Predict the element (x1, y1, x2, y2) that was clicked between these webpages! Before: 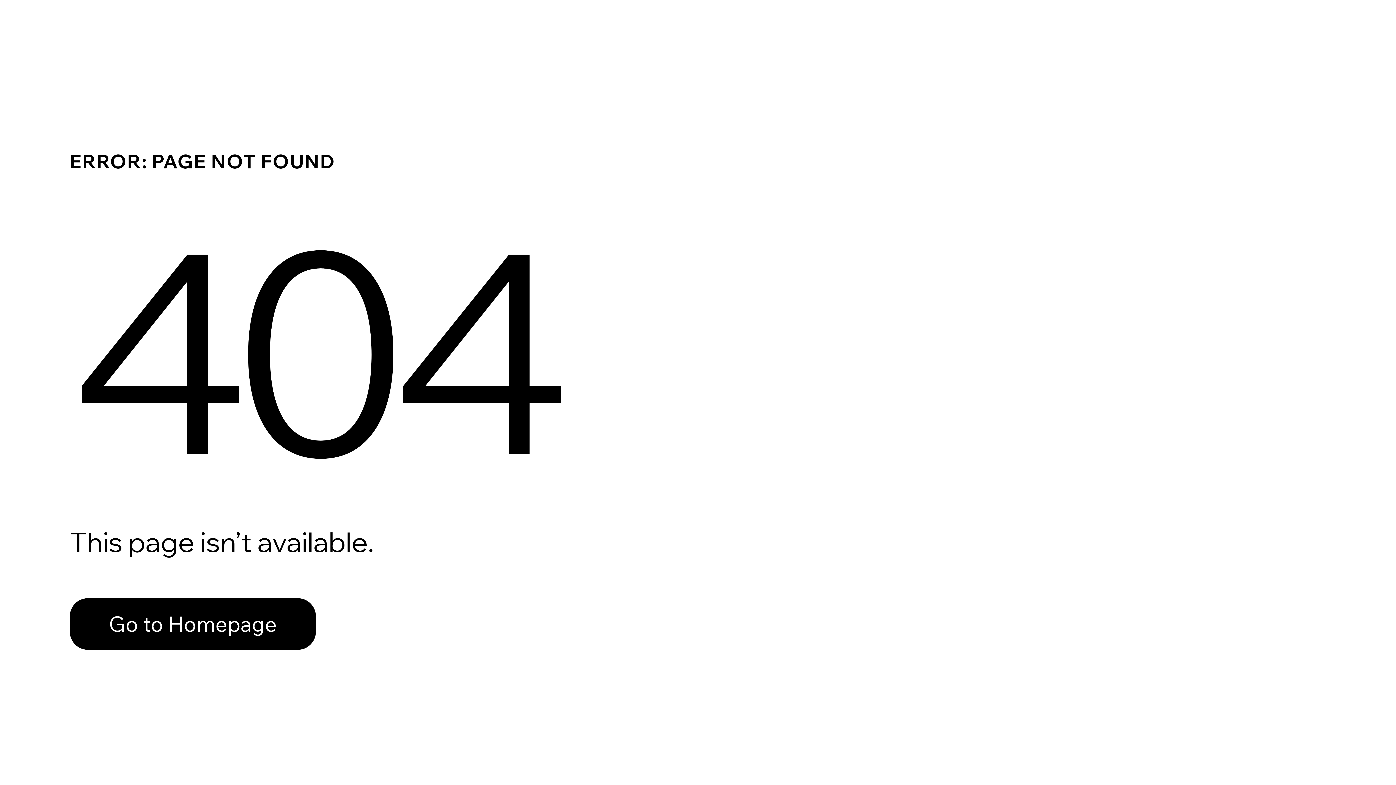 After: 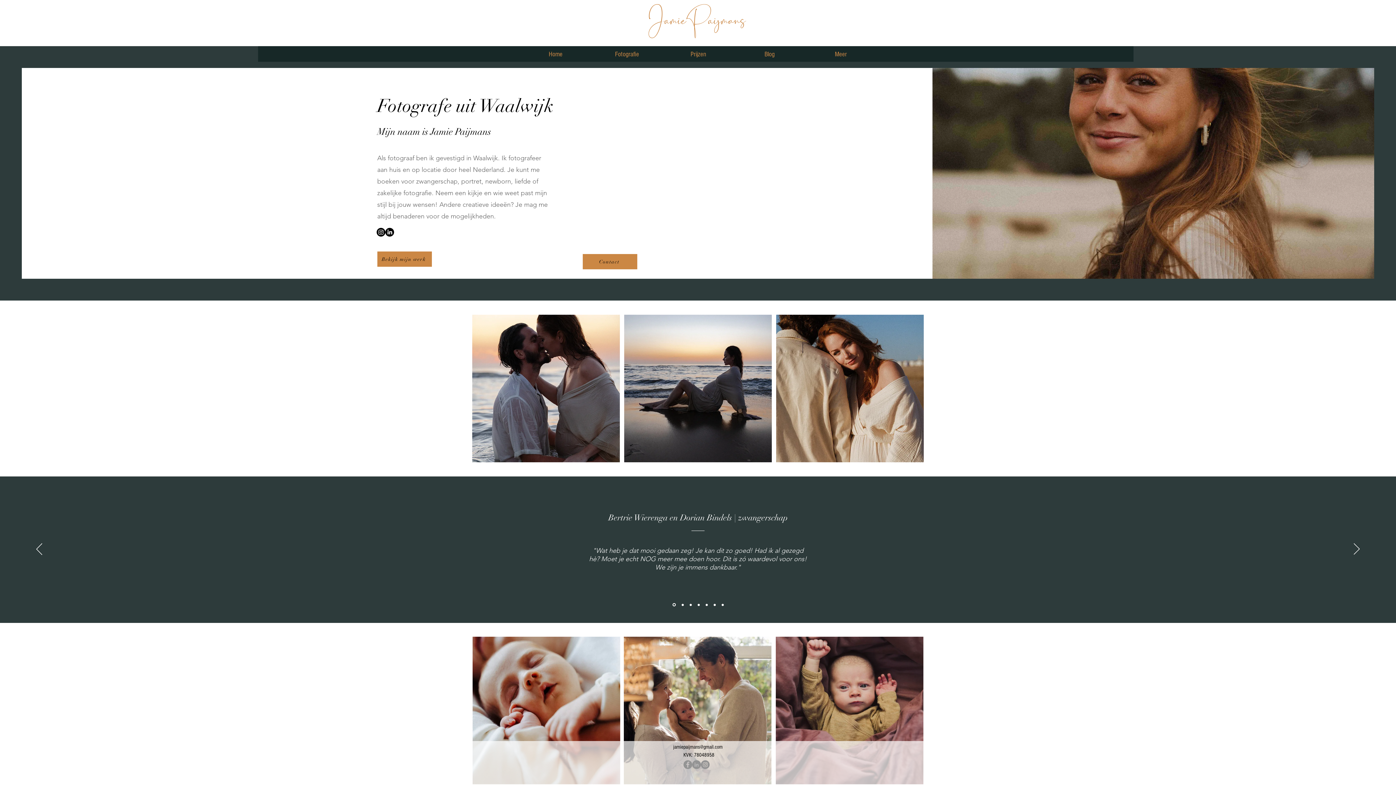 Action: bbox: (69, 582, 768, 659) label: Go to Homepage